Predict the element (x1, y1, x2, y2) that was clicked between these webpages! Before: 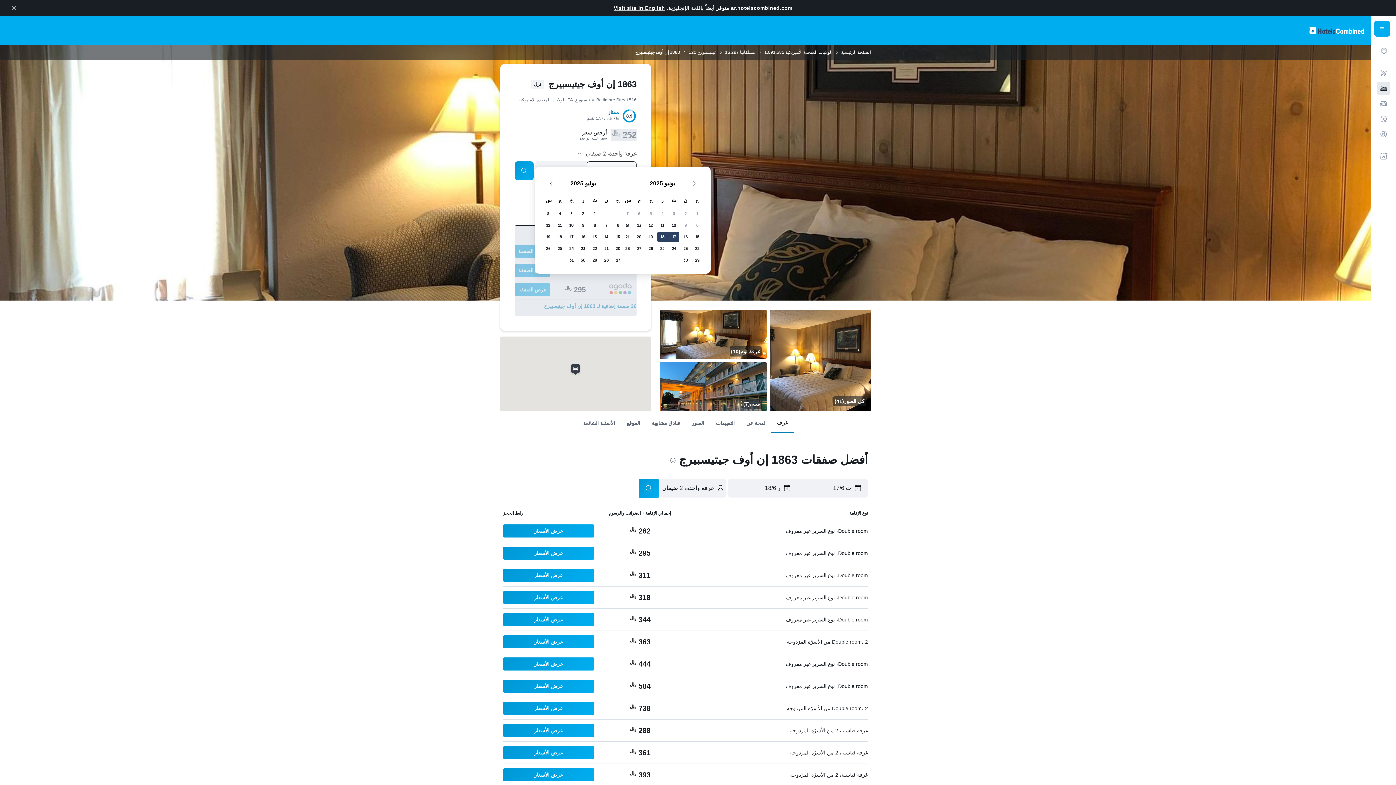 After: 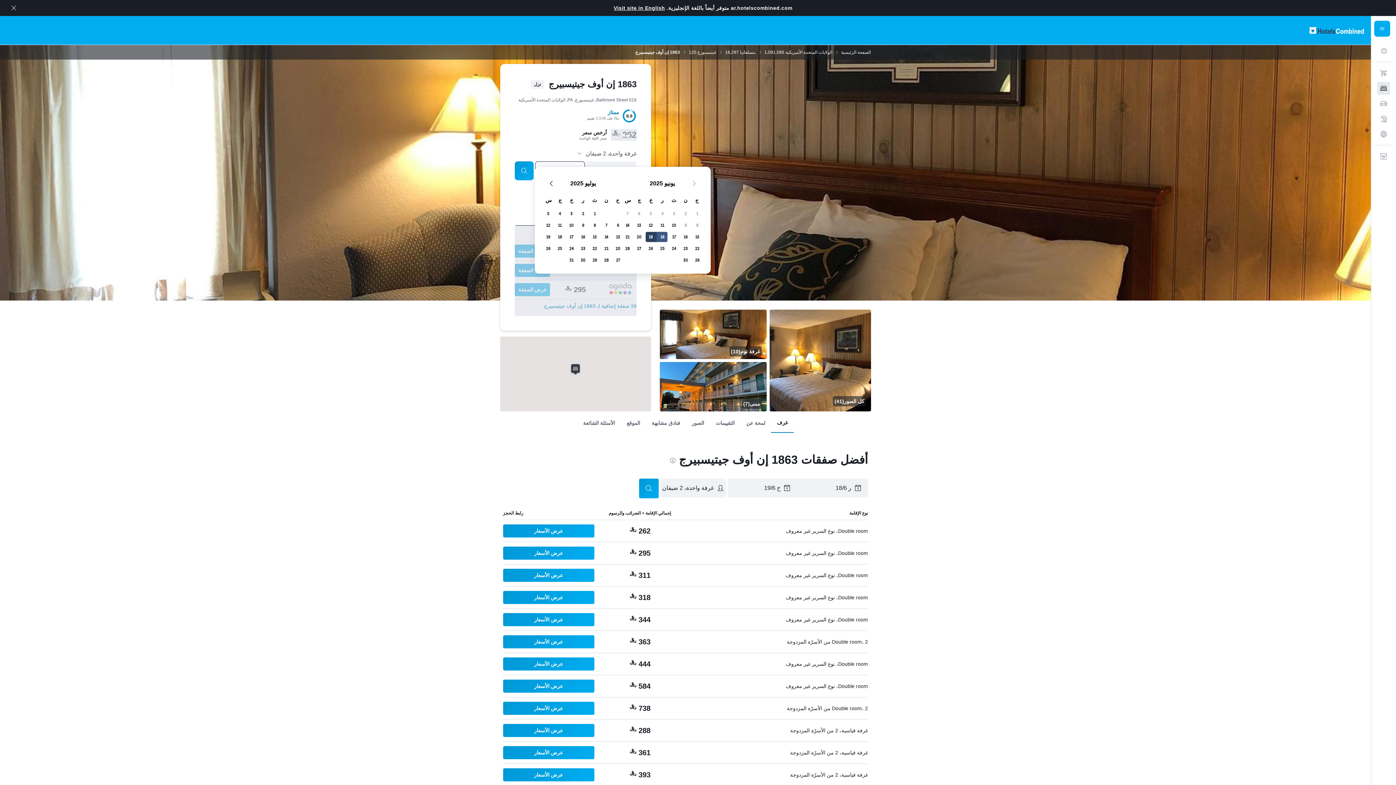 Action: bbox: (656, 231, 668, 242) label: يونيو 18 2025. تم الاختيار كتاريخ انتهاء.